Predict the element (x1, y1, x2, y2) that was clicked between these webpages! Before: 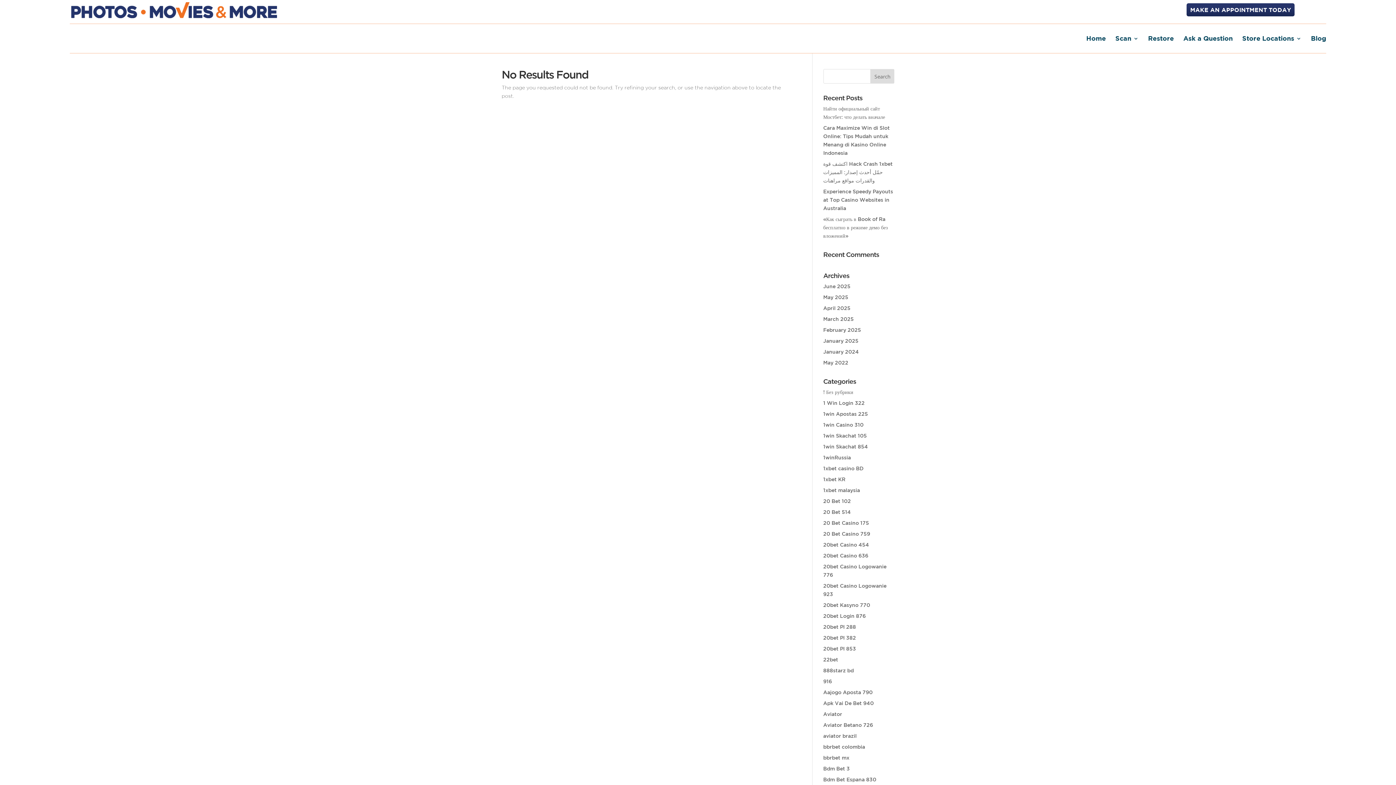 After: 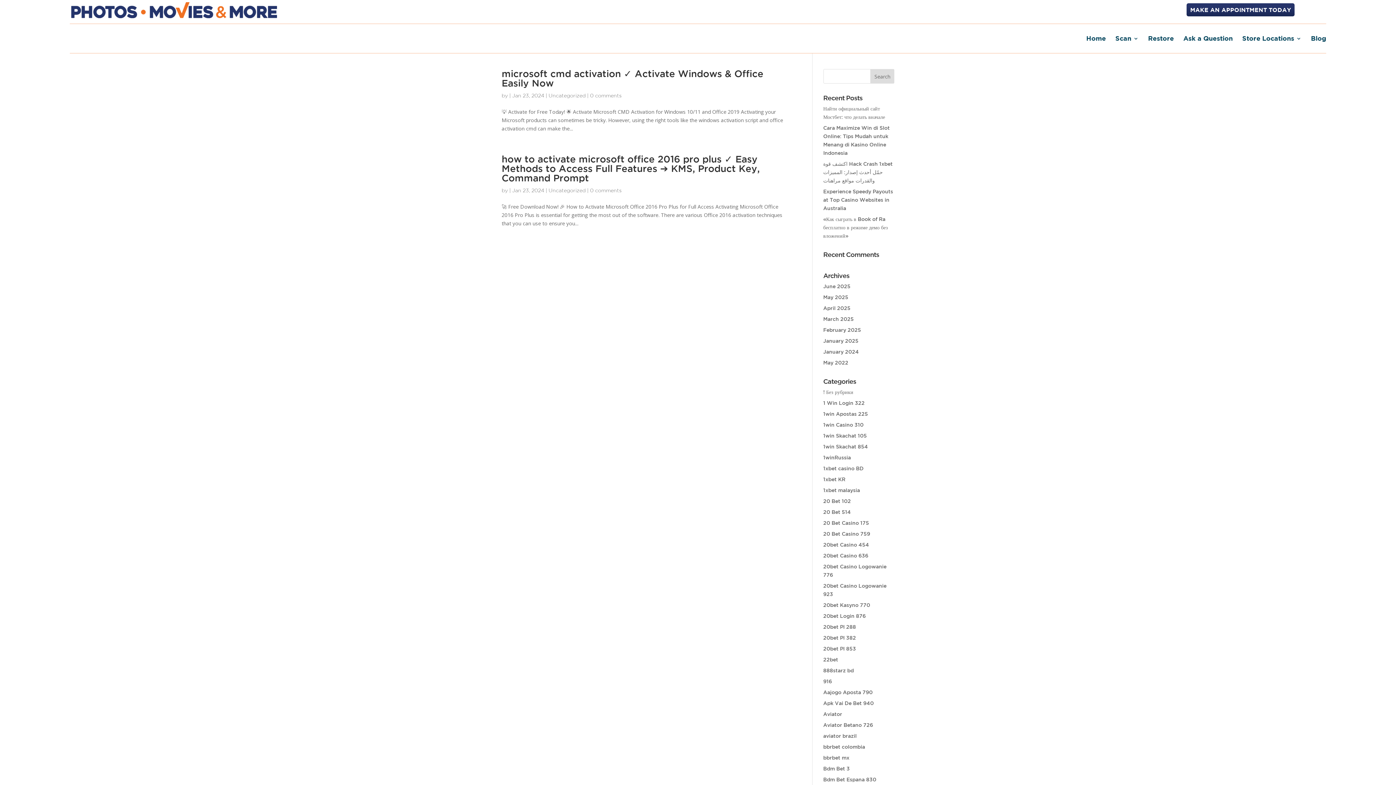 Action: bbox: (823, 349, 859, 354) label: January 2024